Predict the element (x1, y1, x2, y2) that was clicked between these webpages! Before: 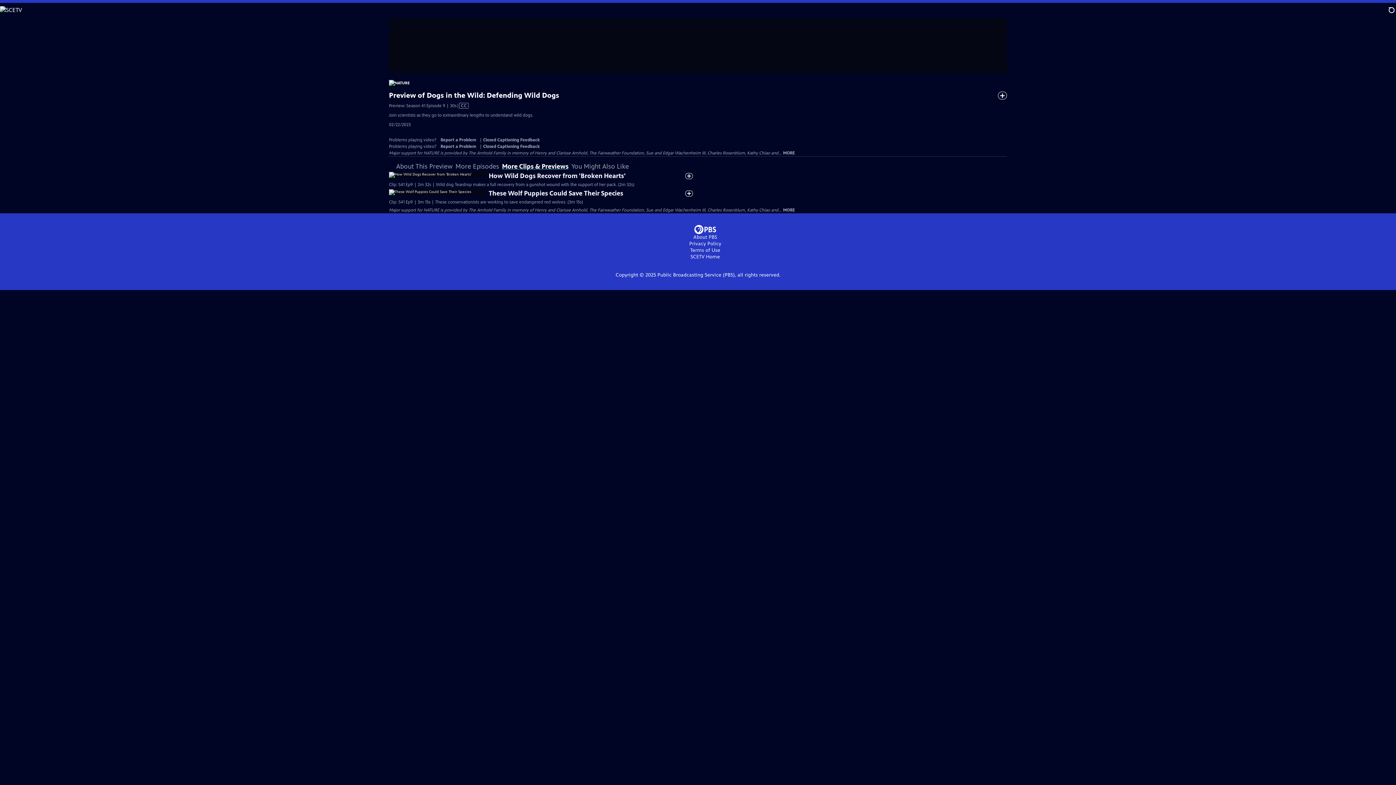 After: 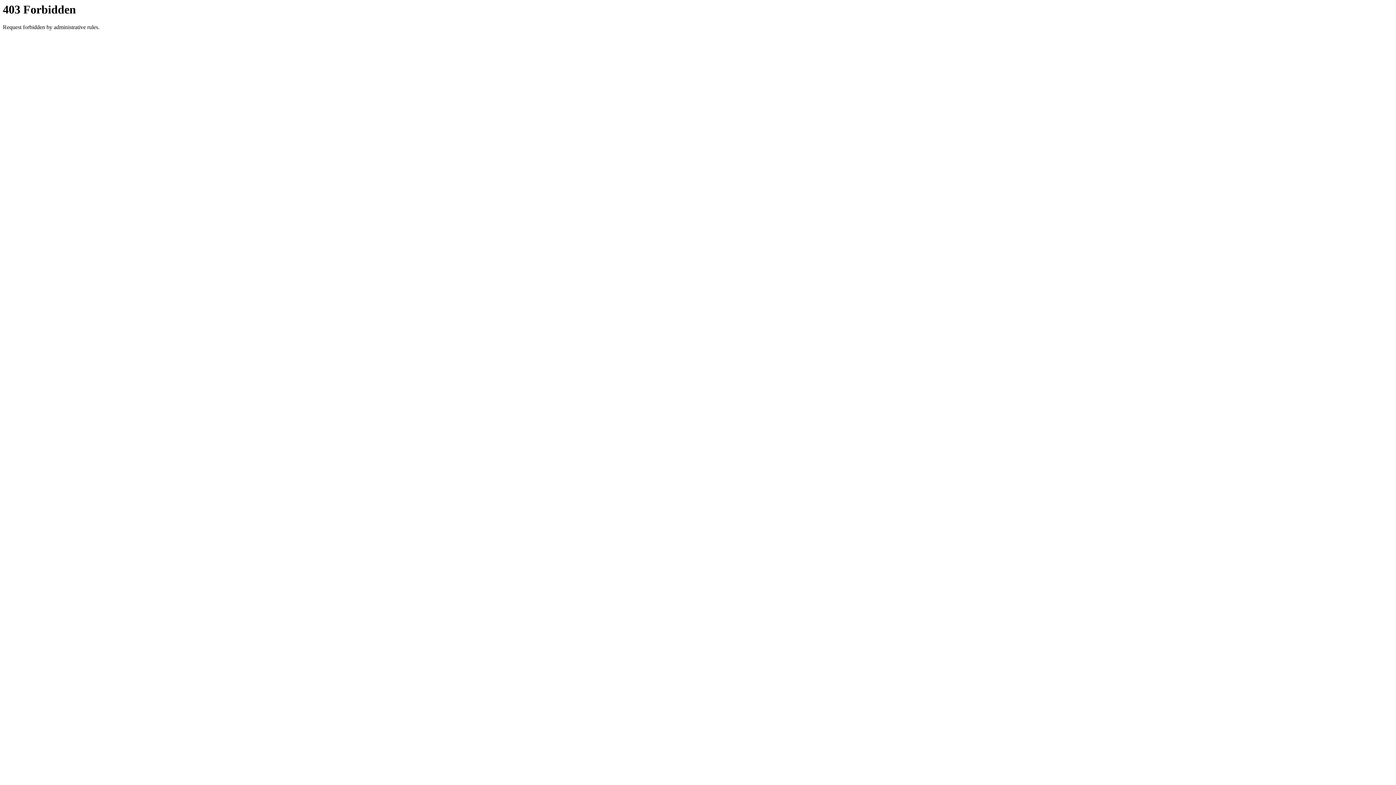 Action: label: SCETV Home bbox: (690, 253, 720, 260)